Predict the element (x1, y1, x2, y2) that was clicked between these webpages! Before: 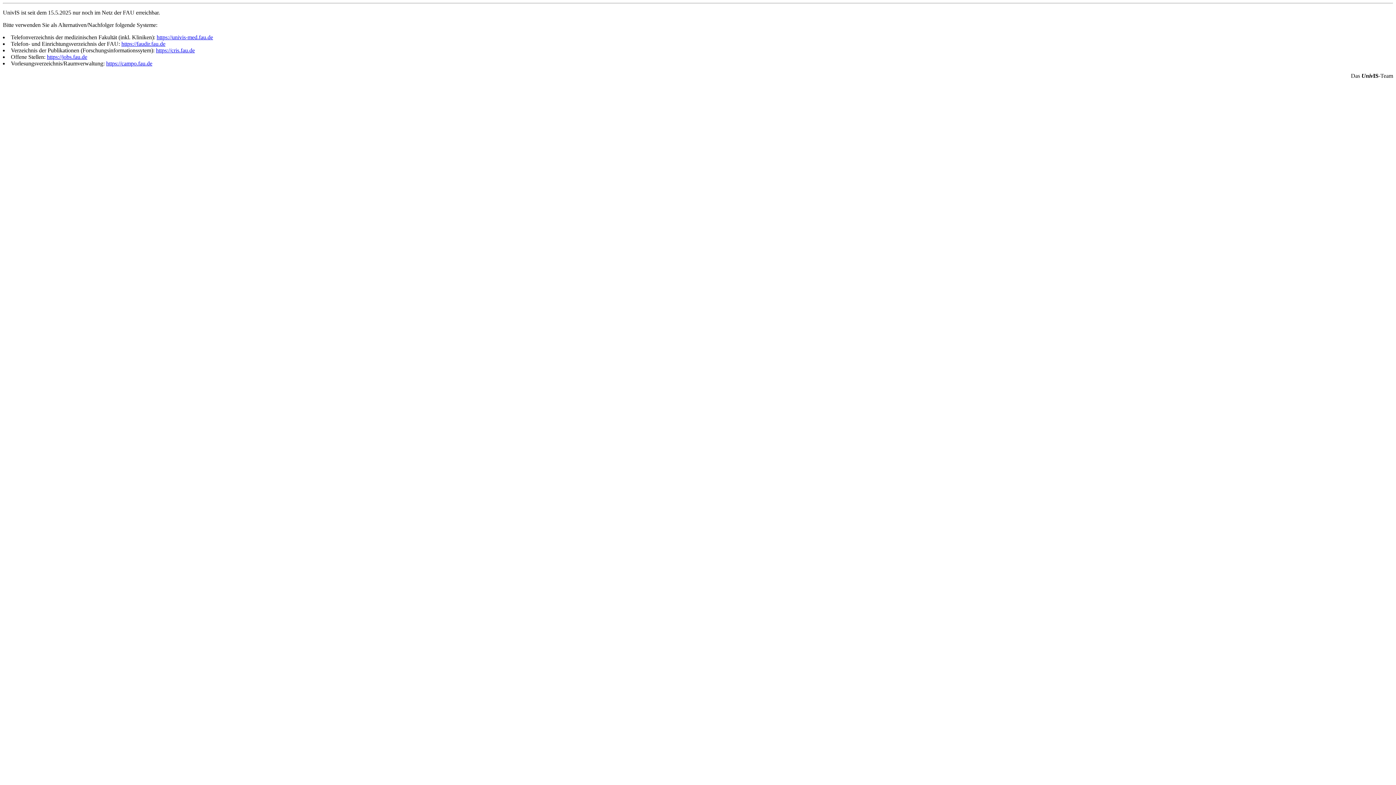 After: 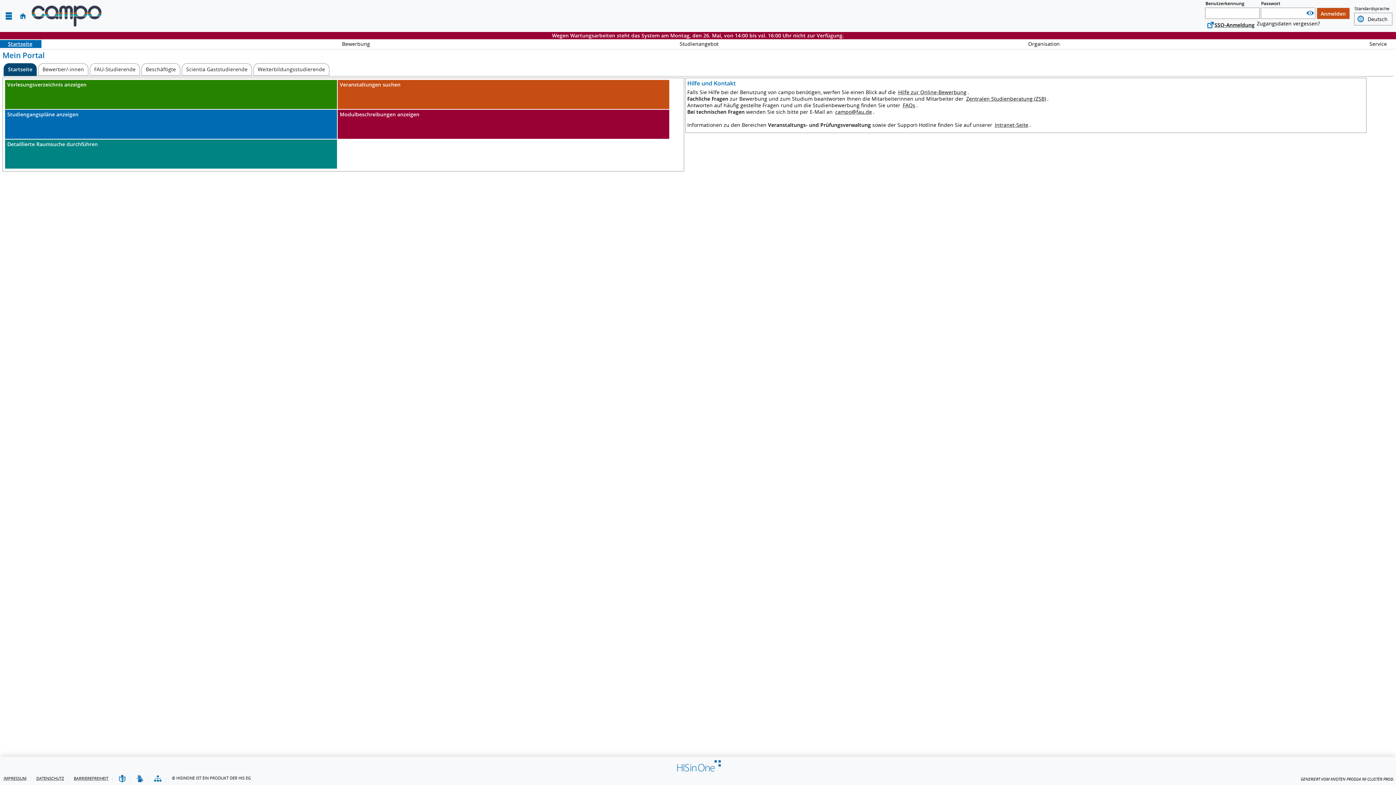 Action: label: https://campo.fau.de bbox: (106, 60, 152, 66)